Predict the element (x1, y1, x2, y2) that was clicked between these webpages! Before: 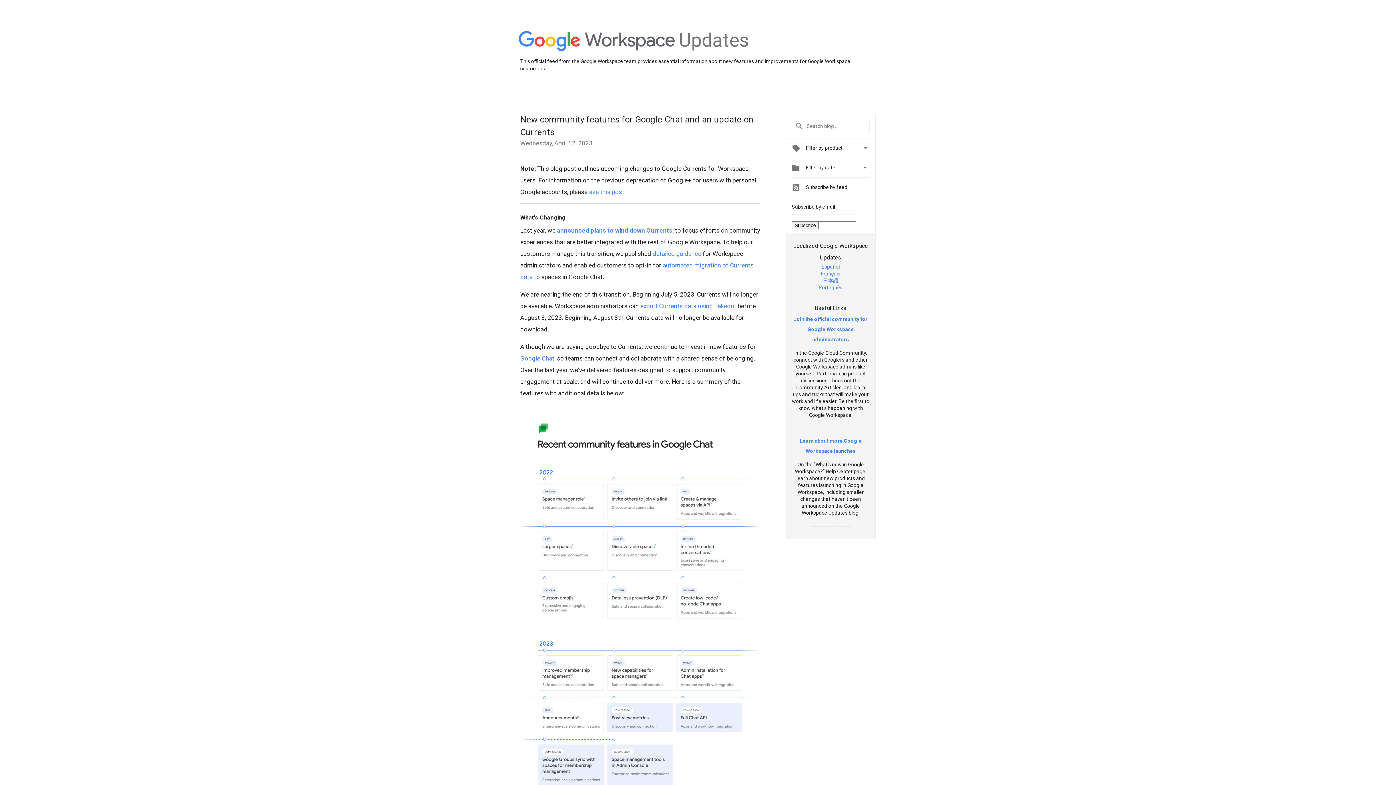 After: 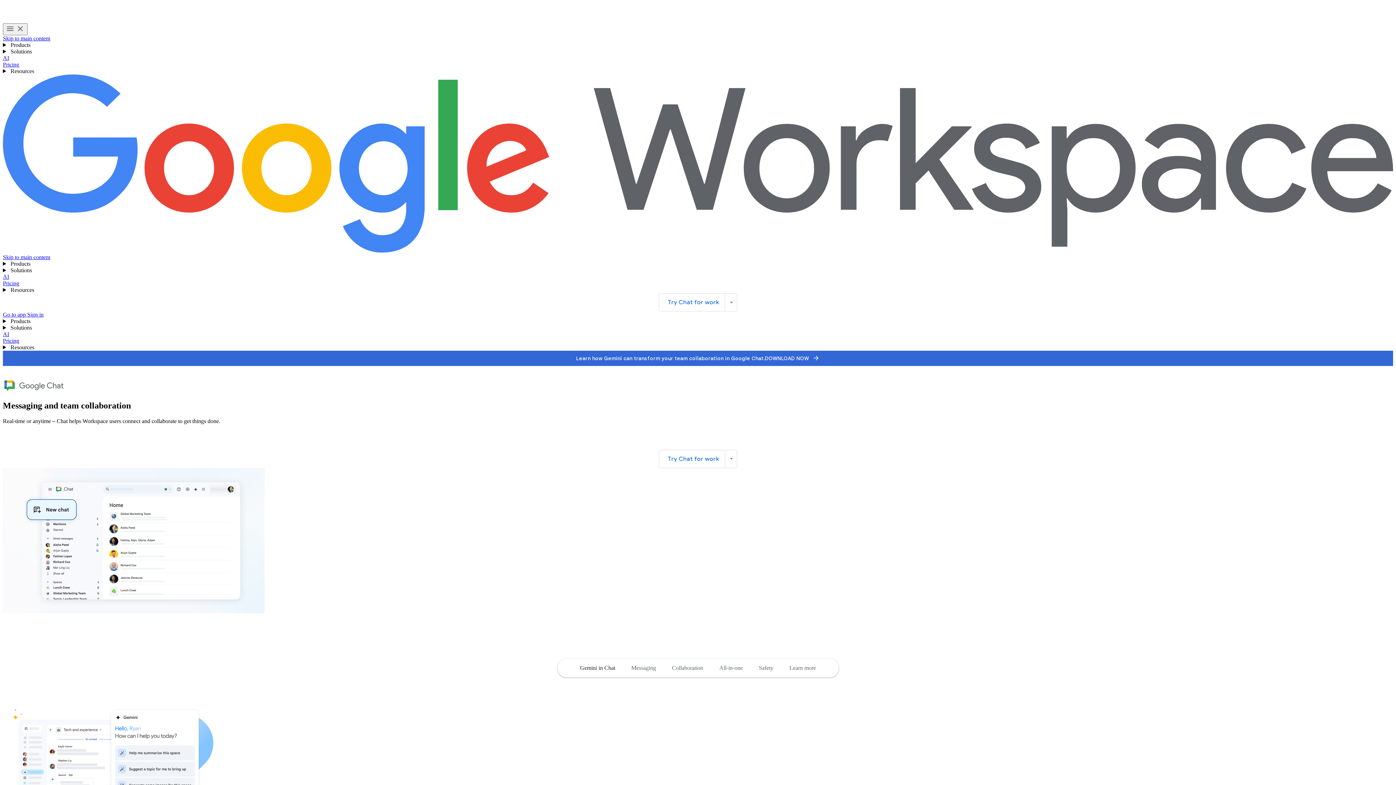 Action: label: Google Chat bbox: (520, 354, 554, 362)